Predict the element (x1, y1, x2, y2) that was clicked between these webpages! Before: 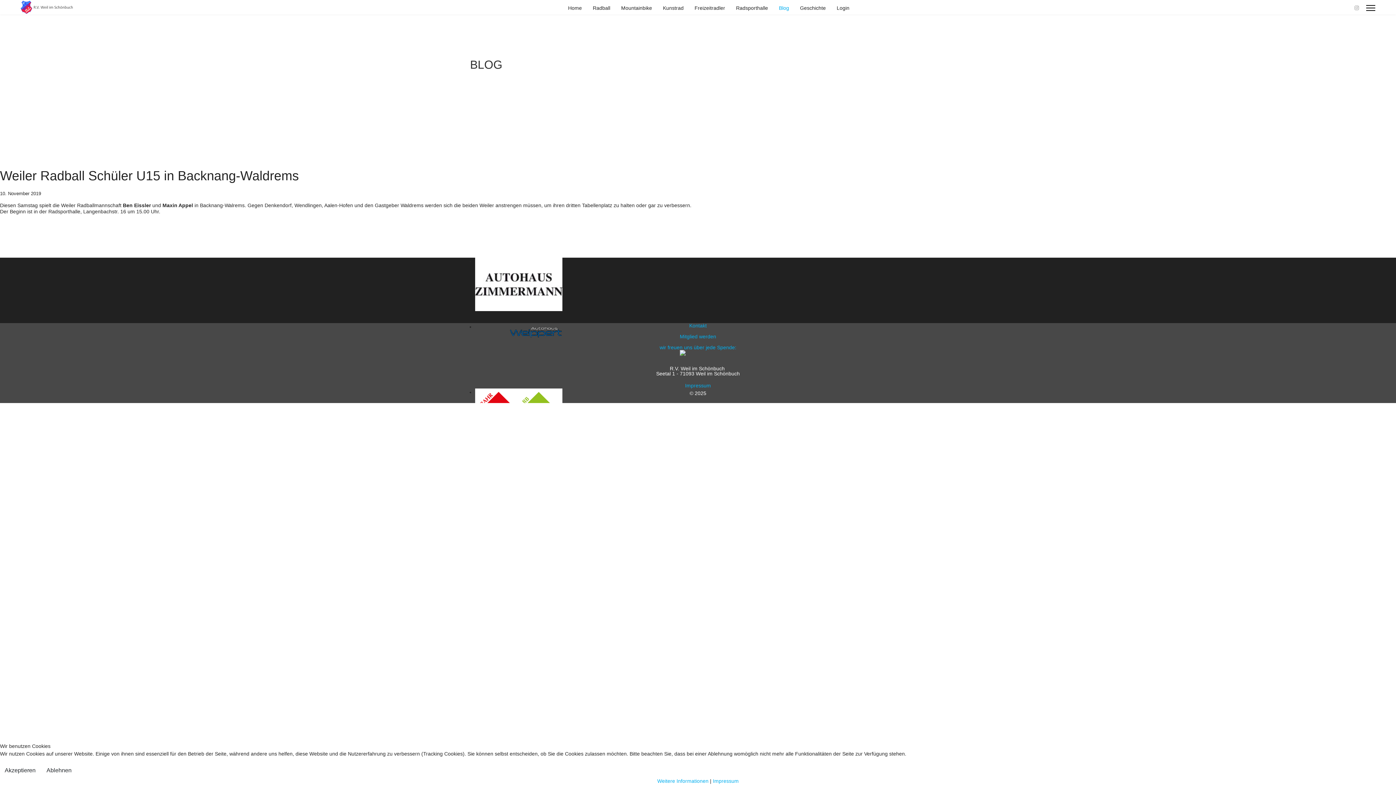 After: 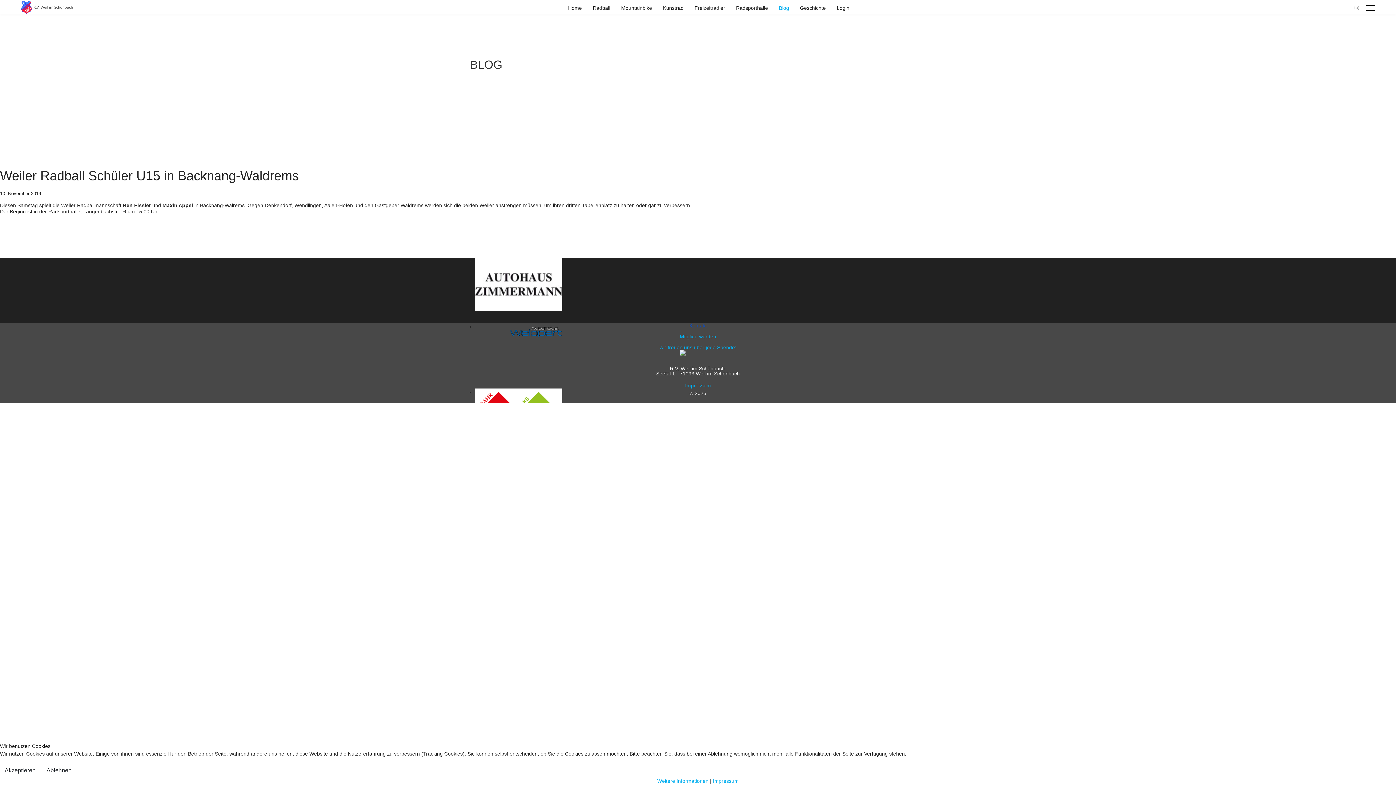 Action: label: Kontakt bbox: (689, 322, 706, 328)